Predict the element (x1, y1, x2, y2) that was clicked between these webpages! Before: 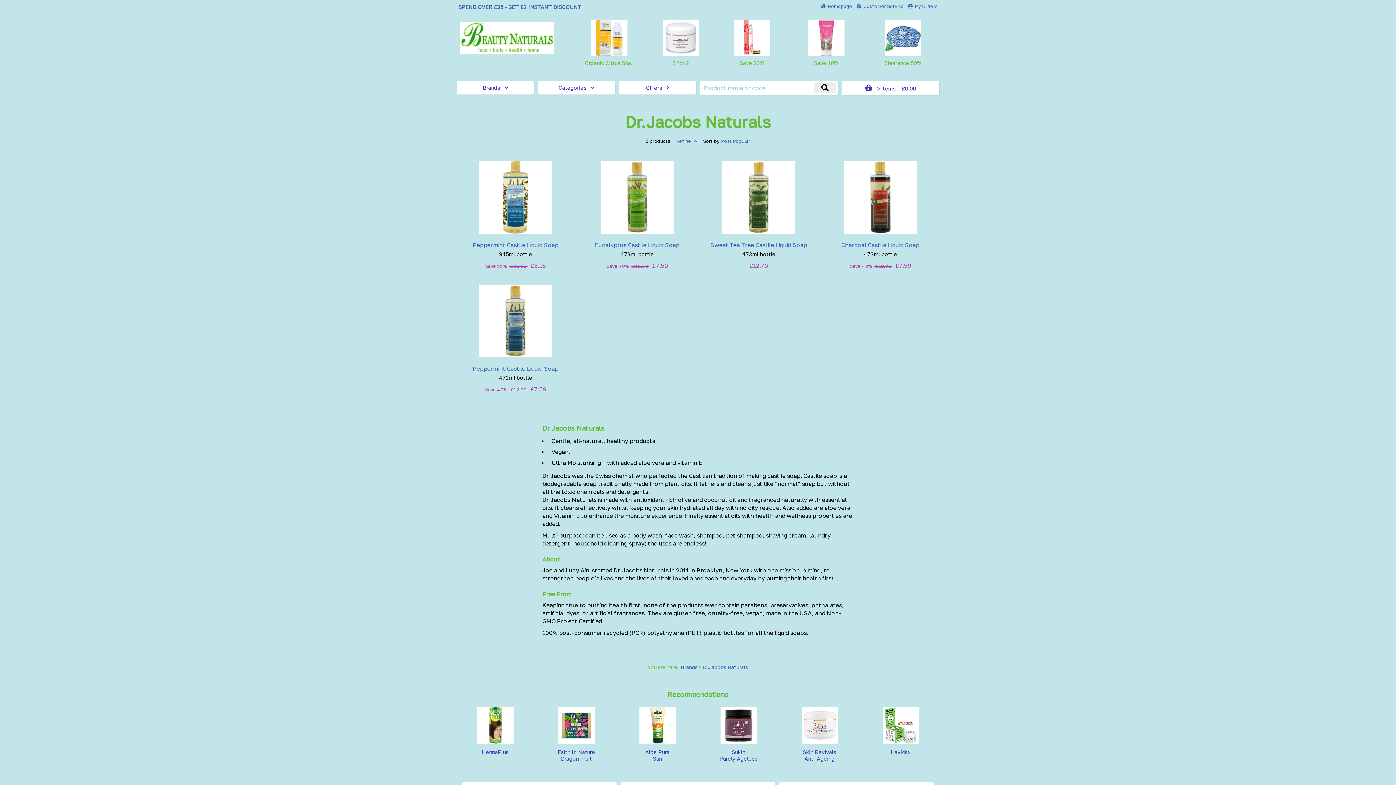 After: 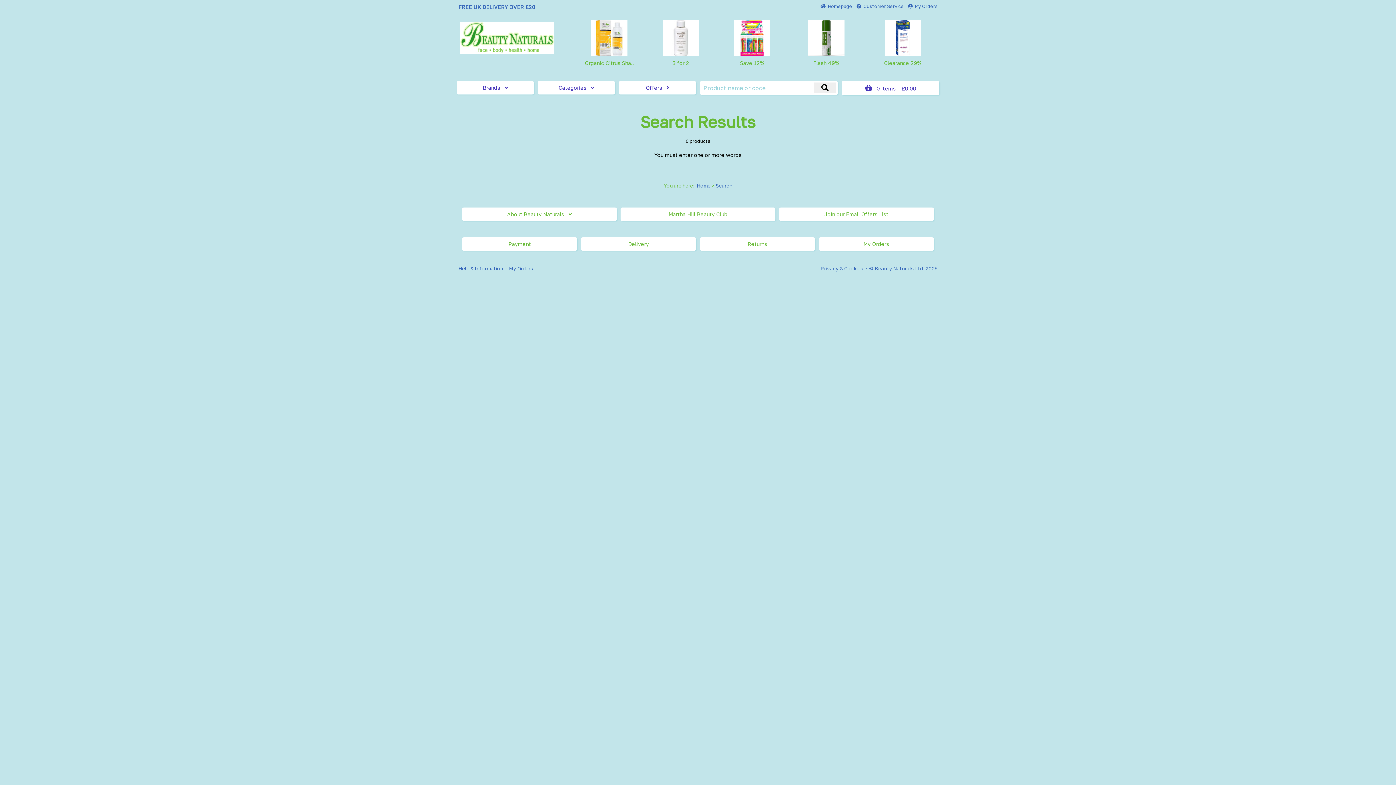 Action: bbox: (814, 82, 836, 93)